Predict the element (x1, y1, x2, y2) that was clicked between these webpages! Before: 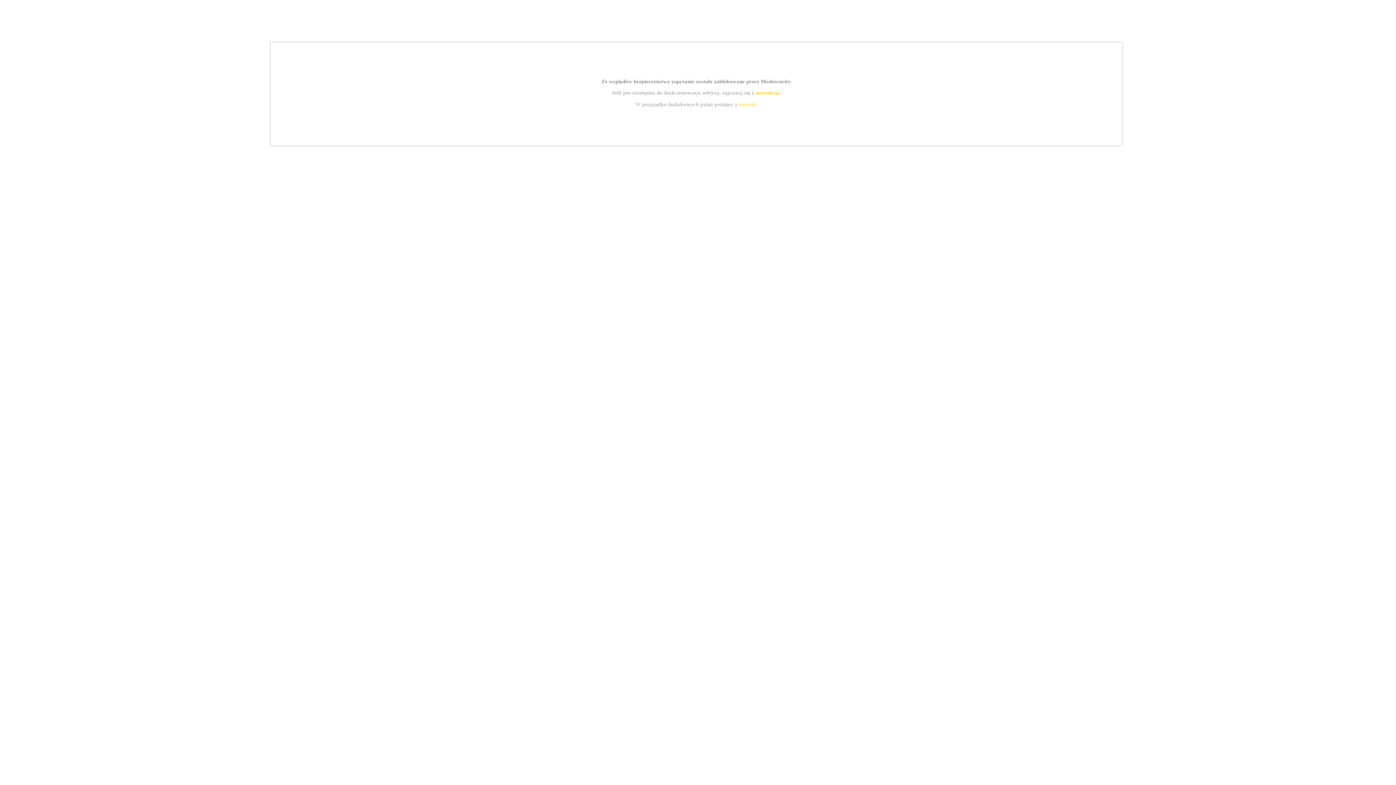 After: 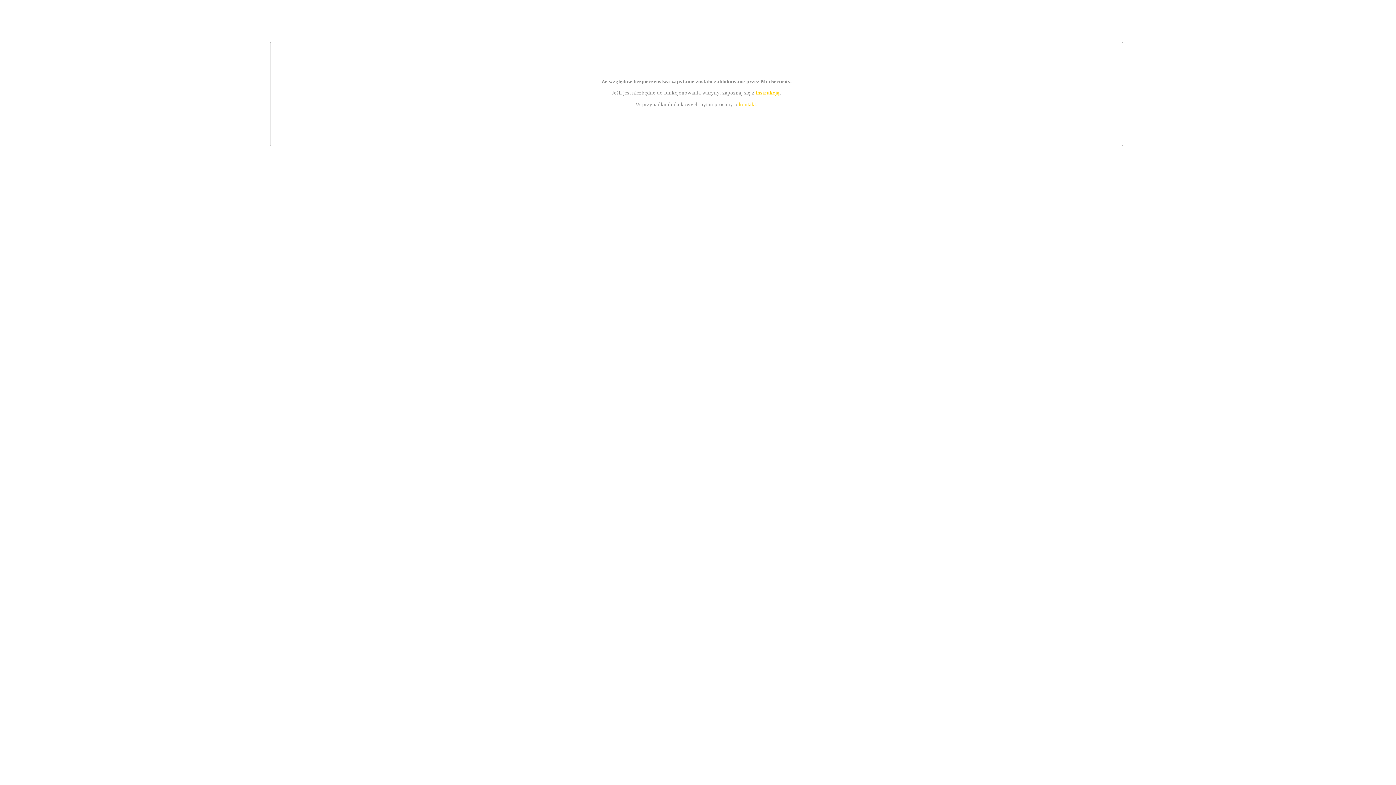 Action: bbox: (755, 89, 779, 95) label: instrukcją